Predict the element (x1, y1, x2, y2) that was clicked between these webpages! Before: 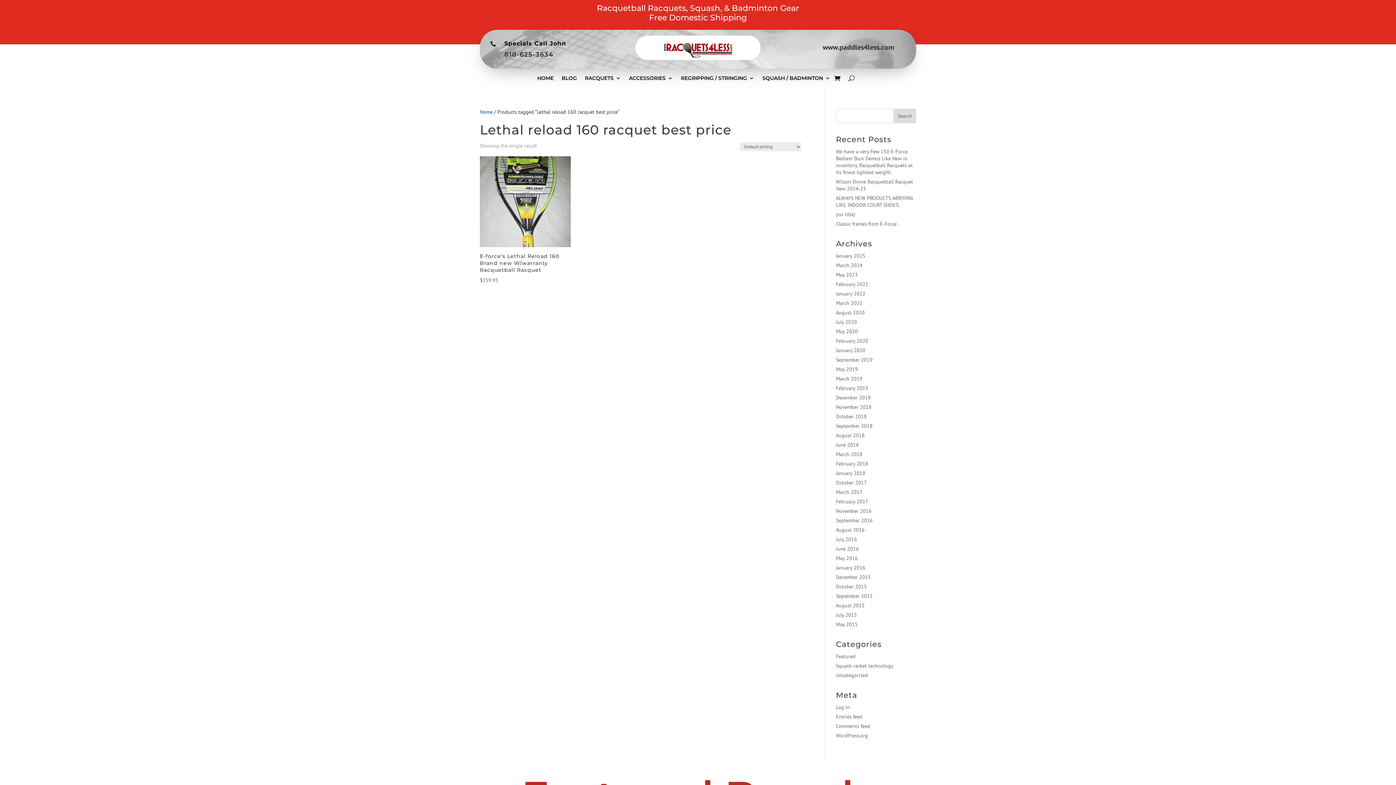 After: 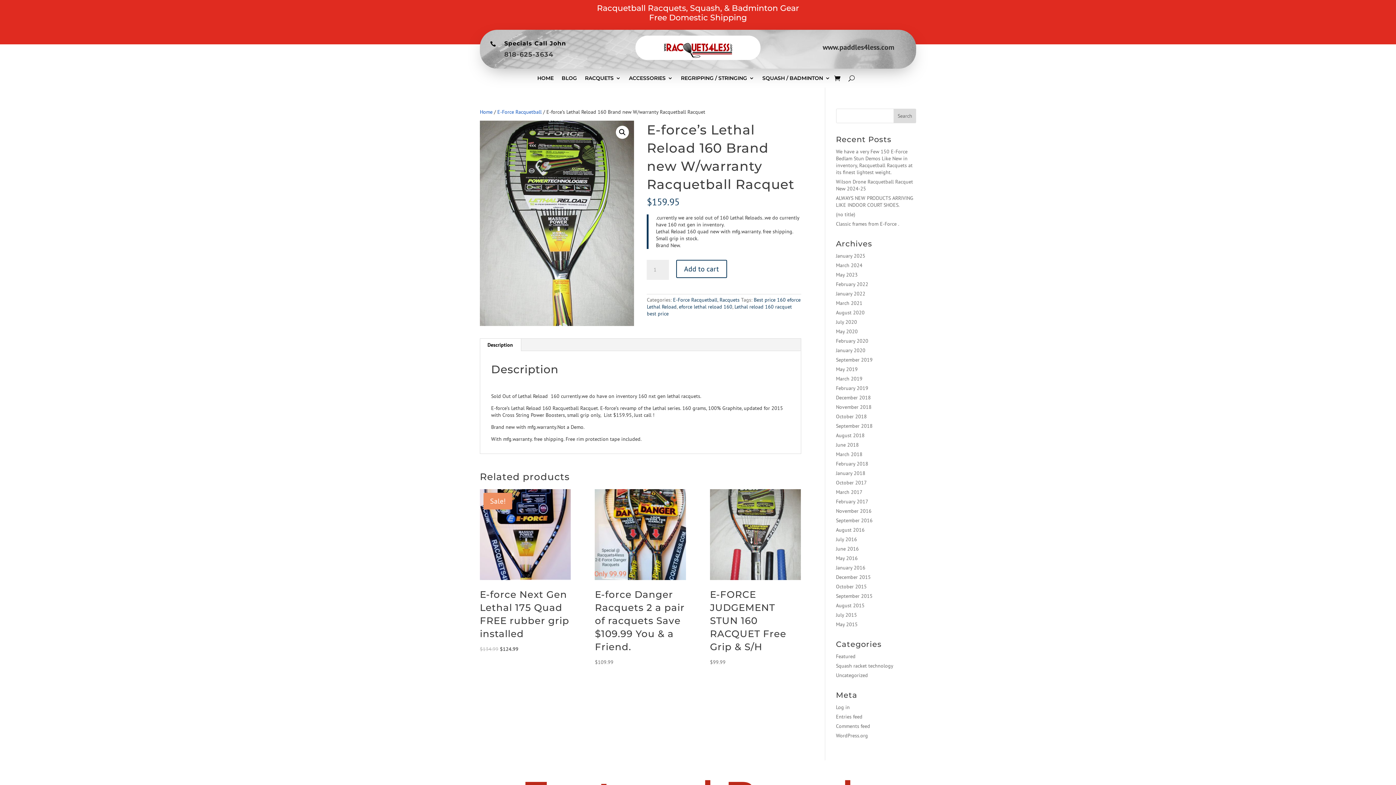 Action: label: E-force’s Lethal Reload 160 Brand new W/warranty Racquetball Racquet
$159.95 bbox: (480, 156, 571, 284)